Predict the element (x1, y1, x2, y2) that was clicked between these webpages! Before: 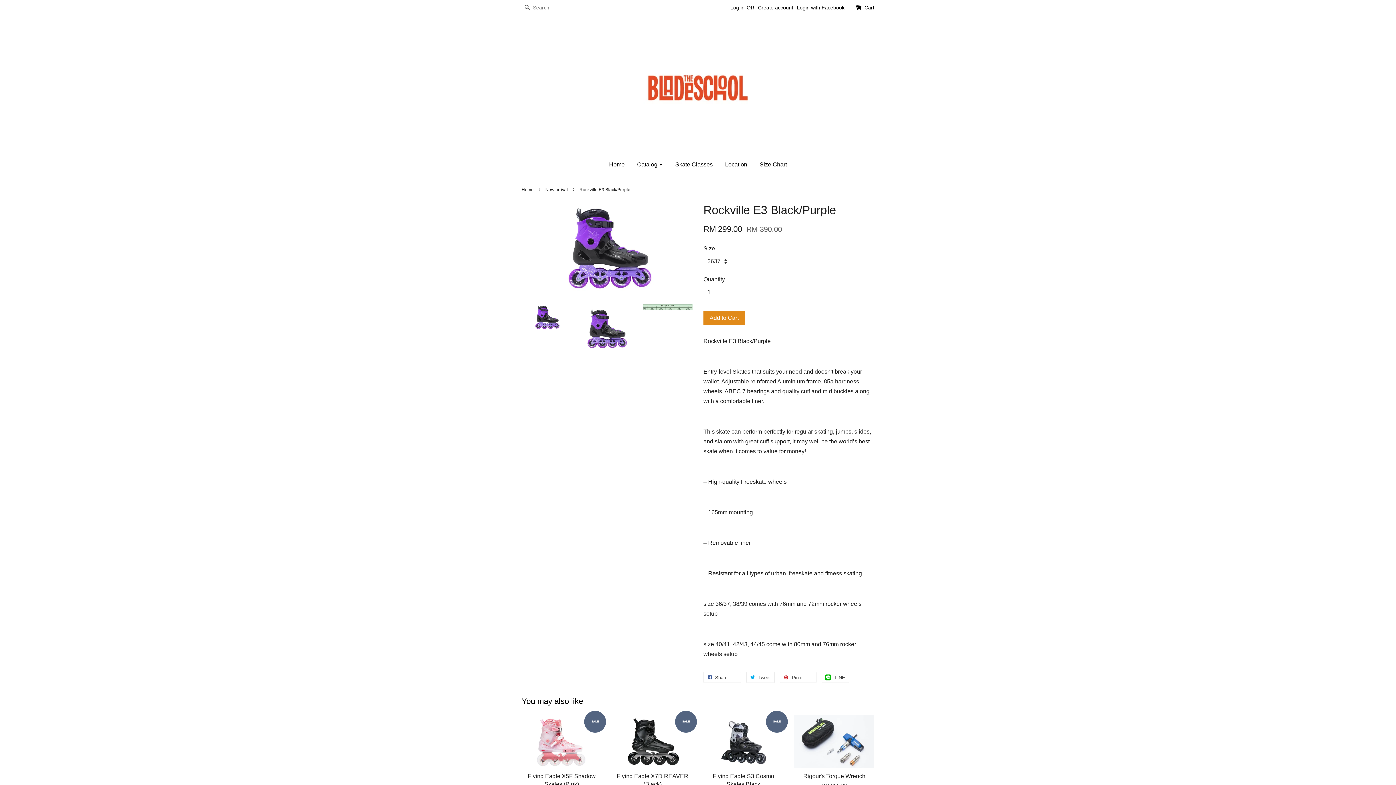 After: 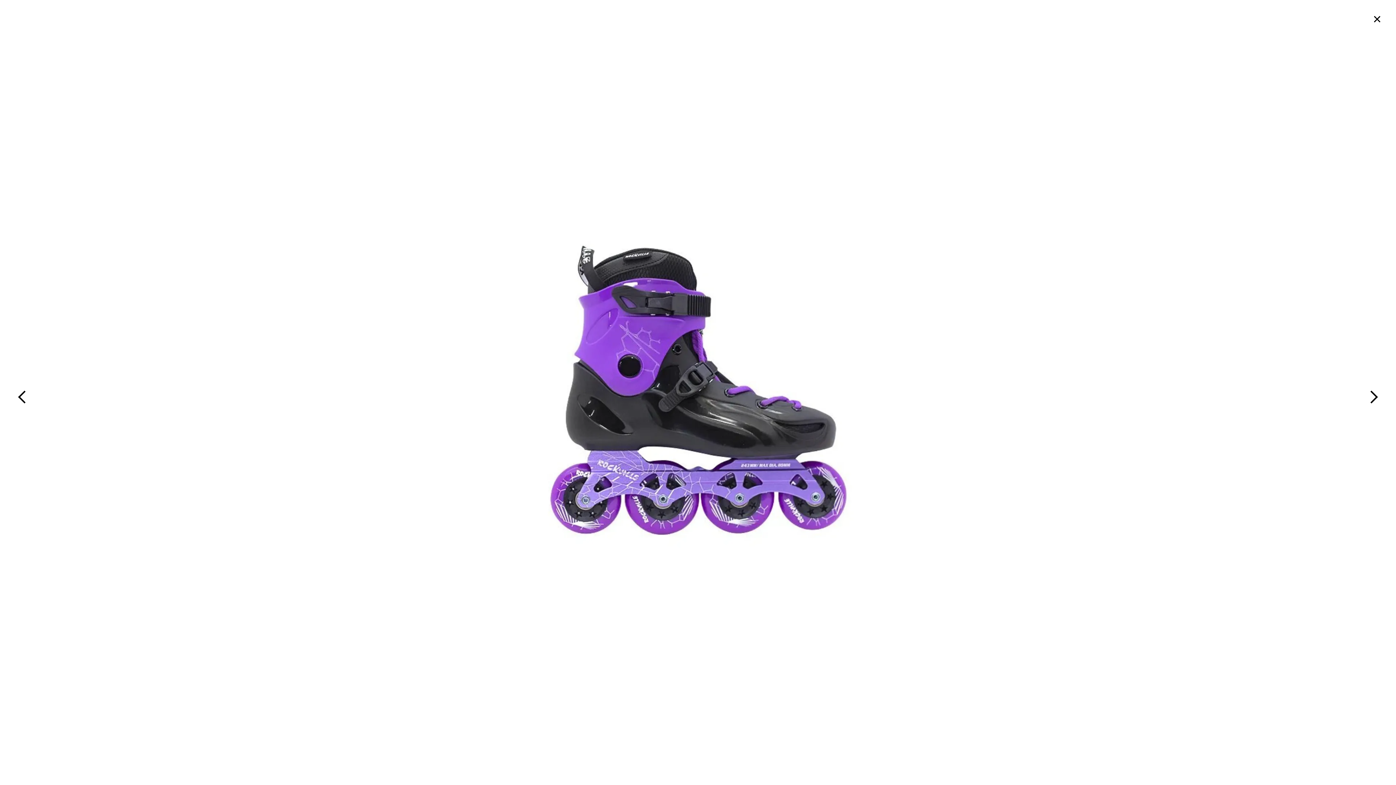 Action: bbox: (582, 304, 632, 354)